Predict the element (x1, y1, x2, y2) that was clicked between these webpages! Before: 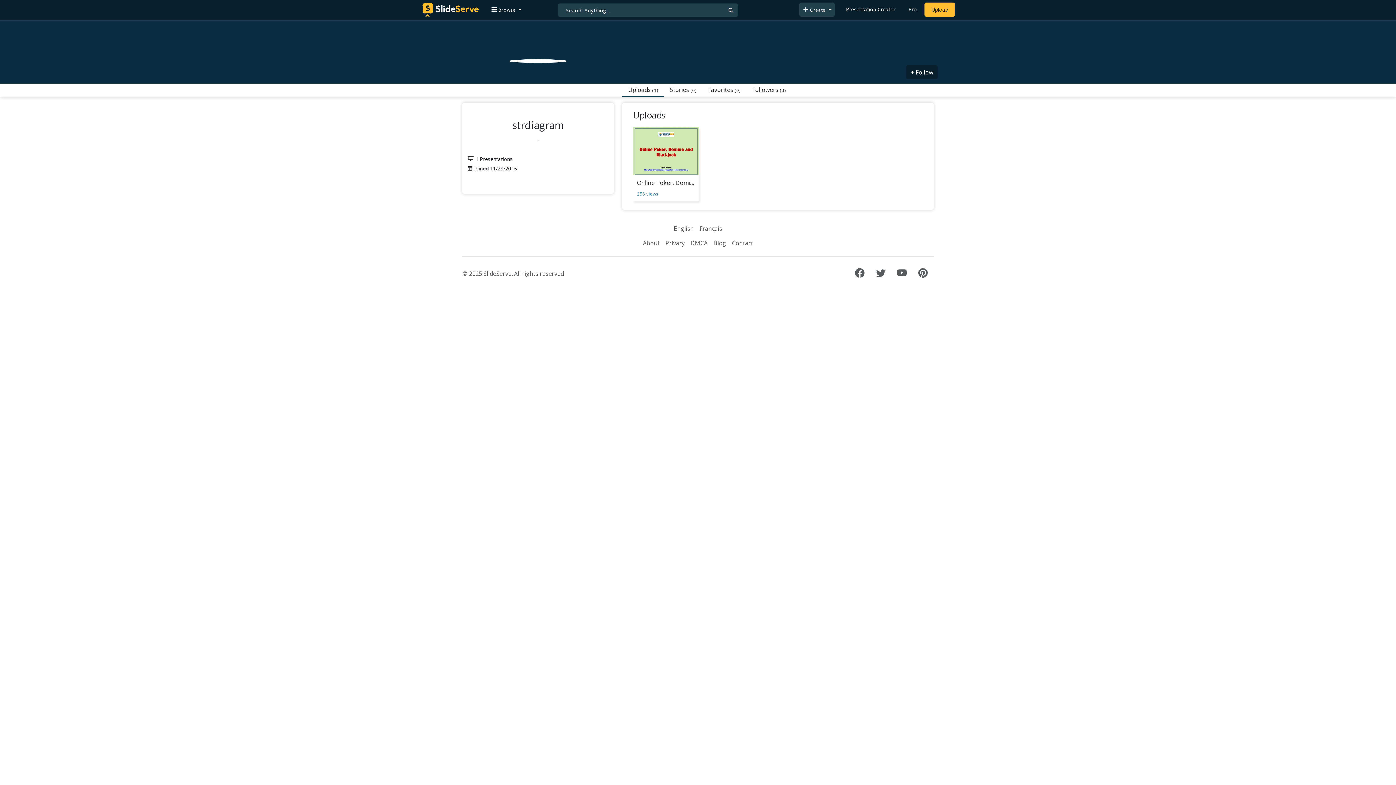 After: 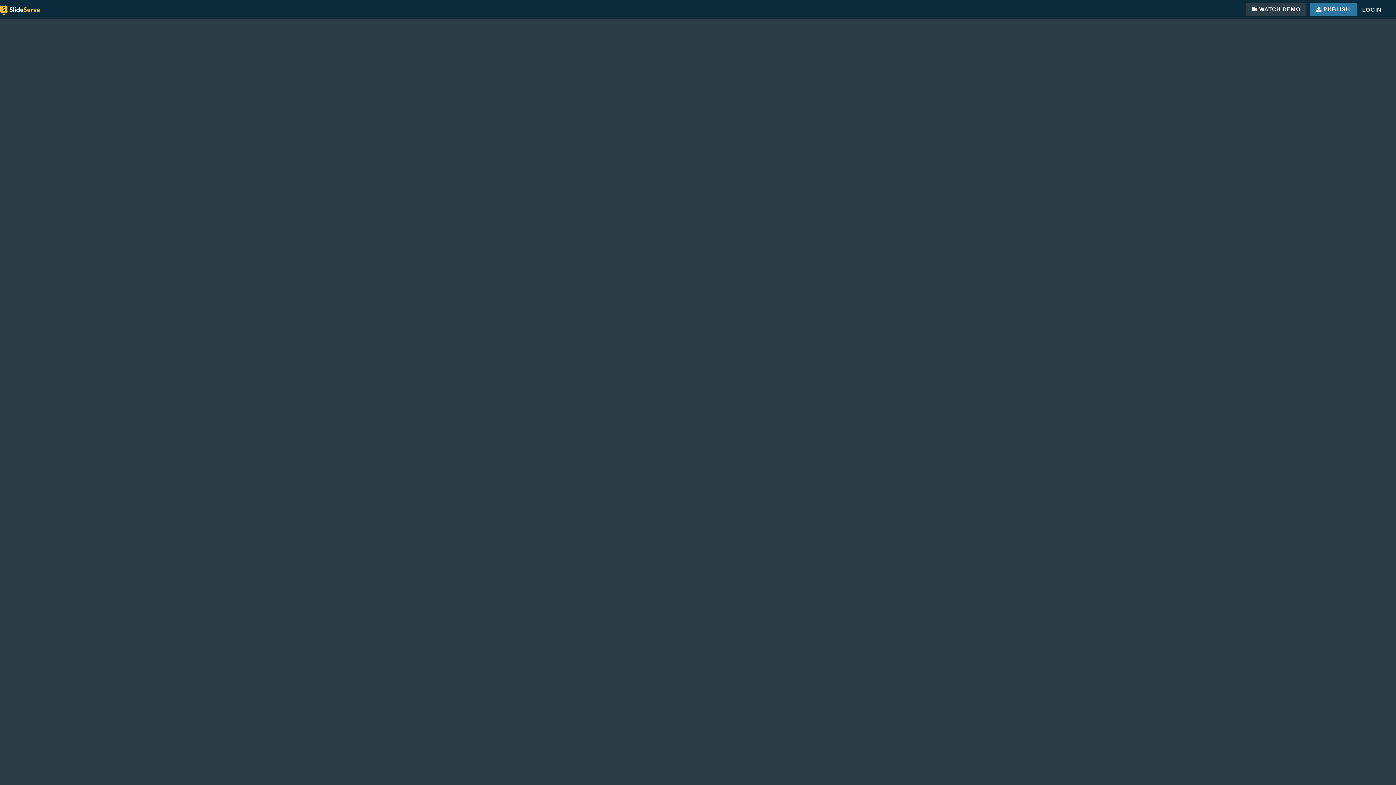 Action: label: Presentation Creator bbox: (843, 2, 898, 16)